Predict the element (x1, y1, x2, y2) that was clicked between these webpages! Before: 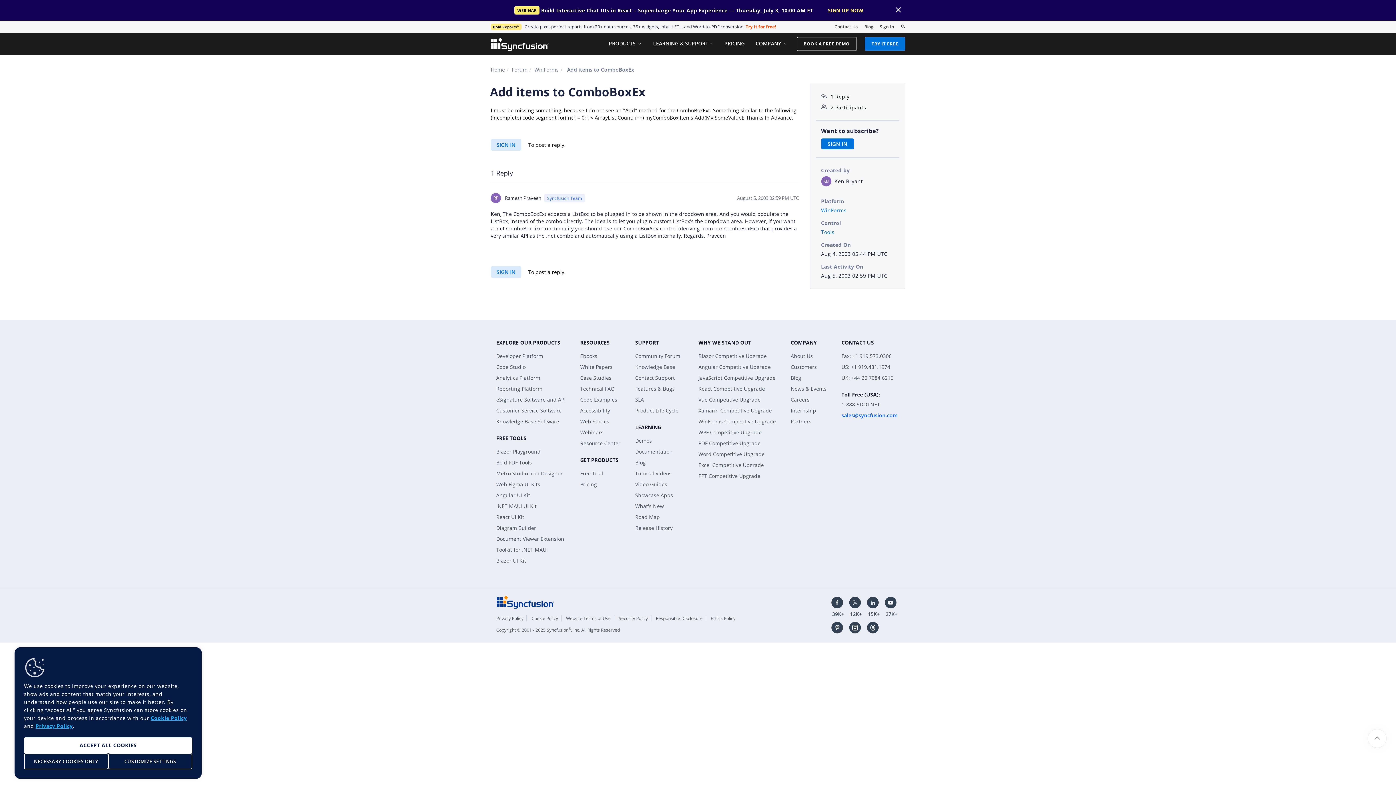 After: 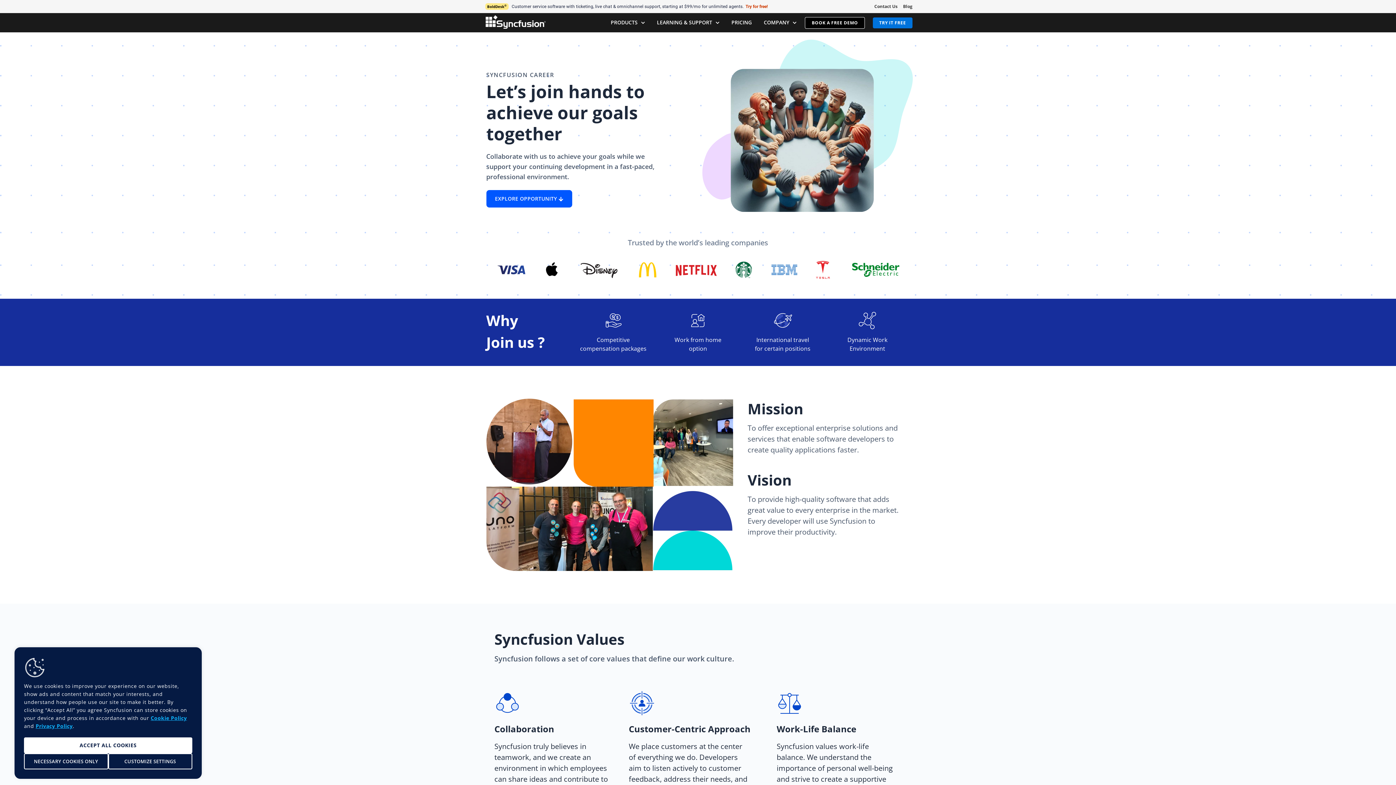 Action: bbox: (790, 396, 809, 403) label: Careers